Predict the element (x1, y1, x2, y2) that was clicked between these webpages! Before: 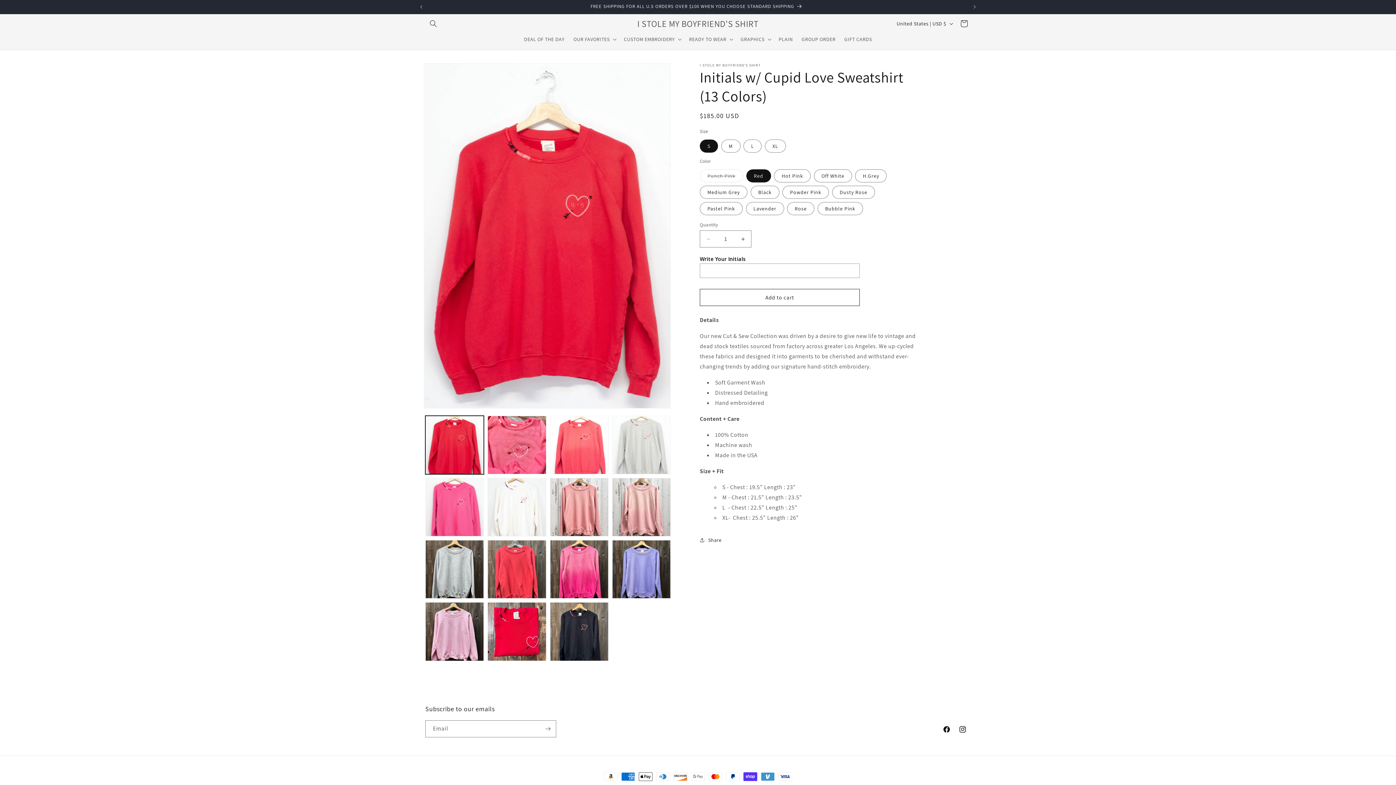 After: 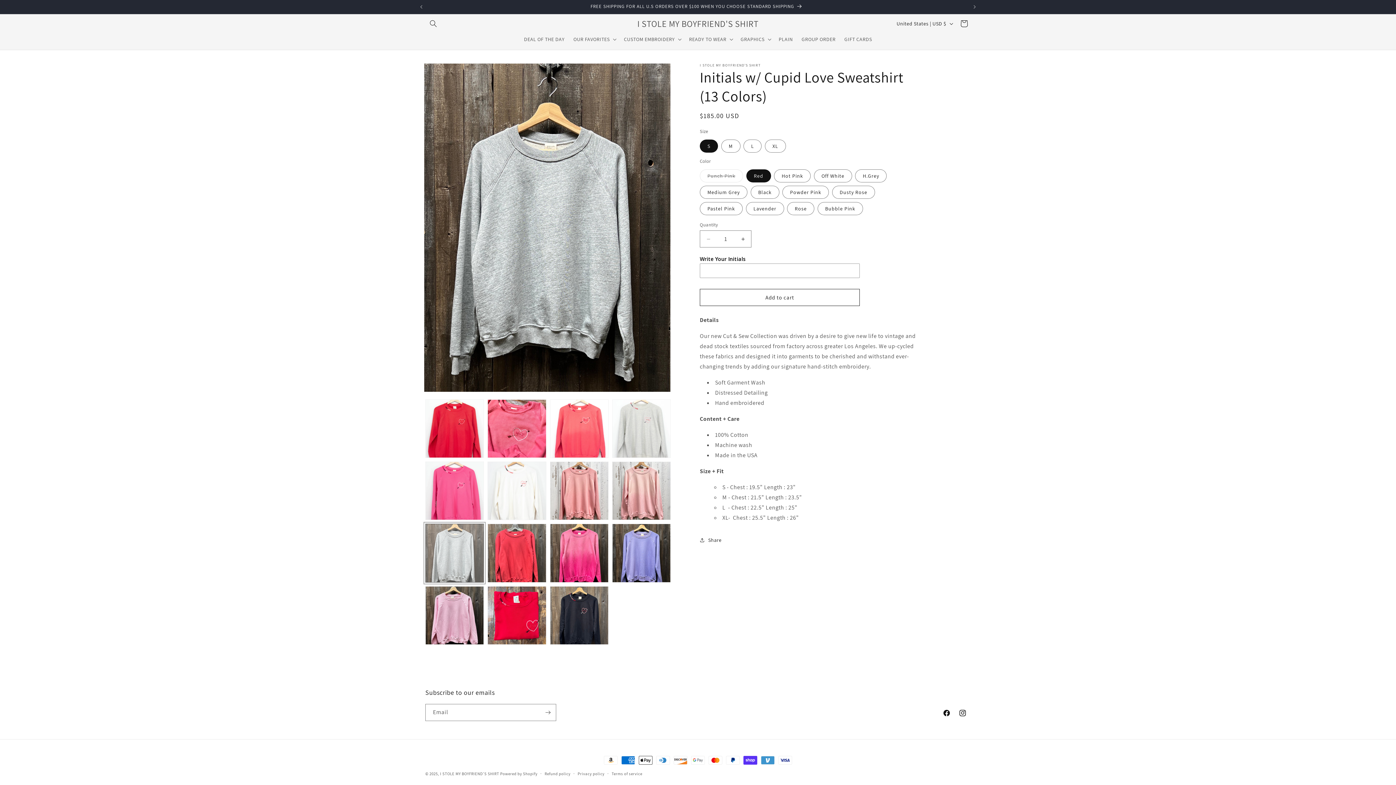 Action: bbox: (425, 540, 484, 599) label: Load image 9 in gallery view